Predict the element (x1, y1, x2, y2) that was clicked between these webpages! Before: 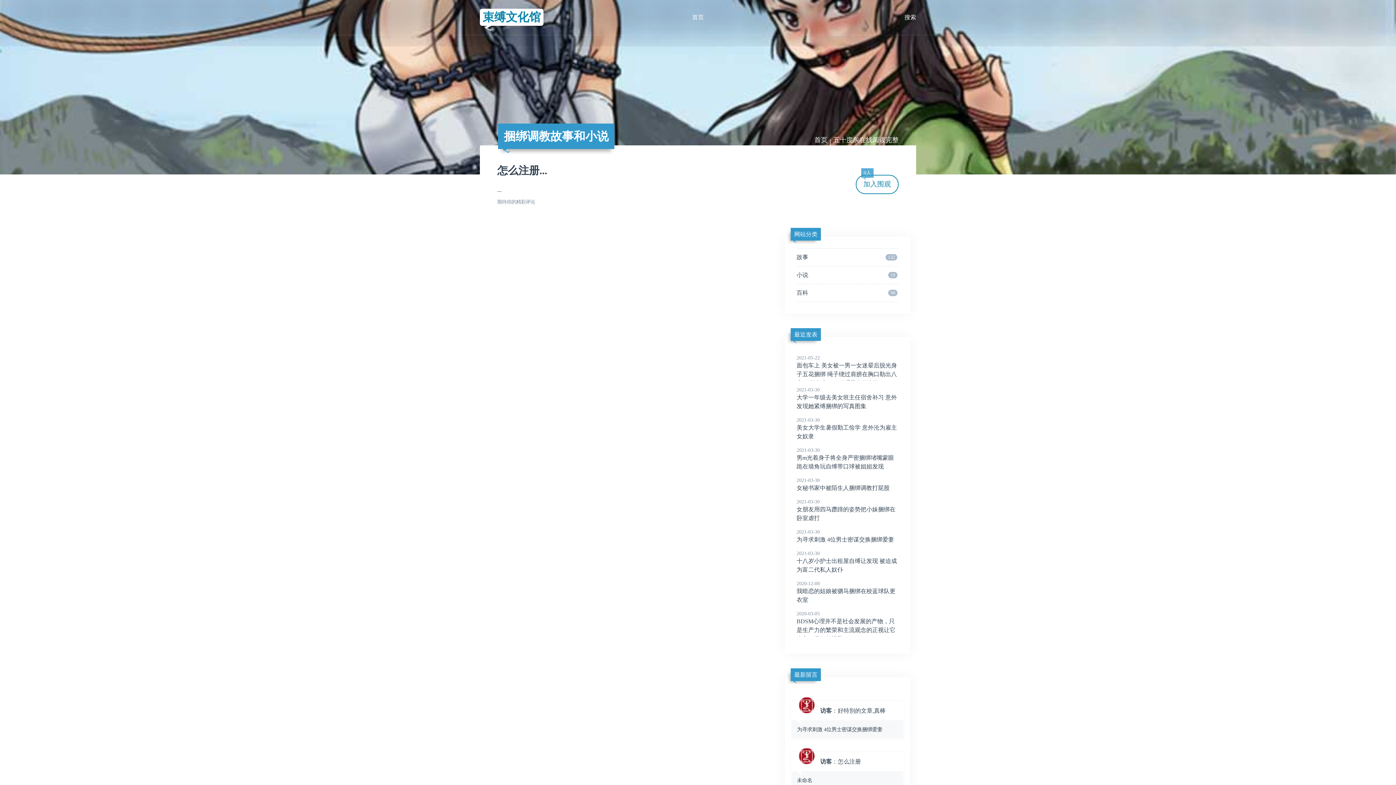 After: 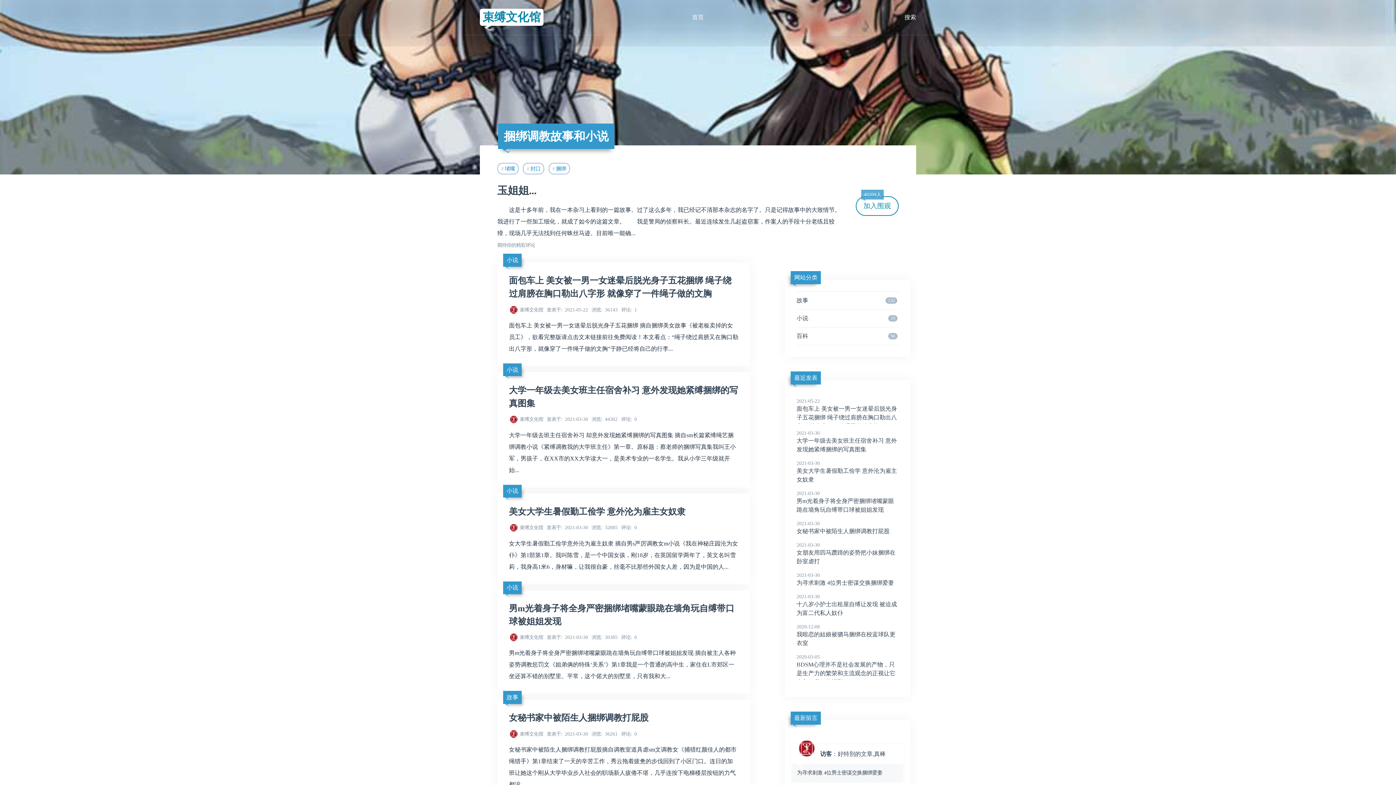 Action: label: 首页 bbox: (814, 136, 827, 143)